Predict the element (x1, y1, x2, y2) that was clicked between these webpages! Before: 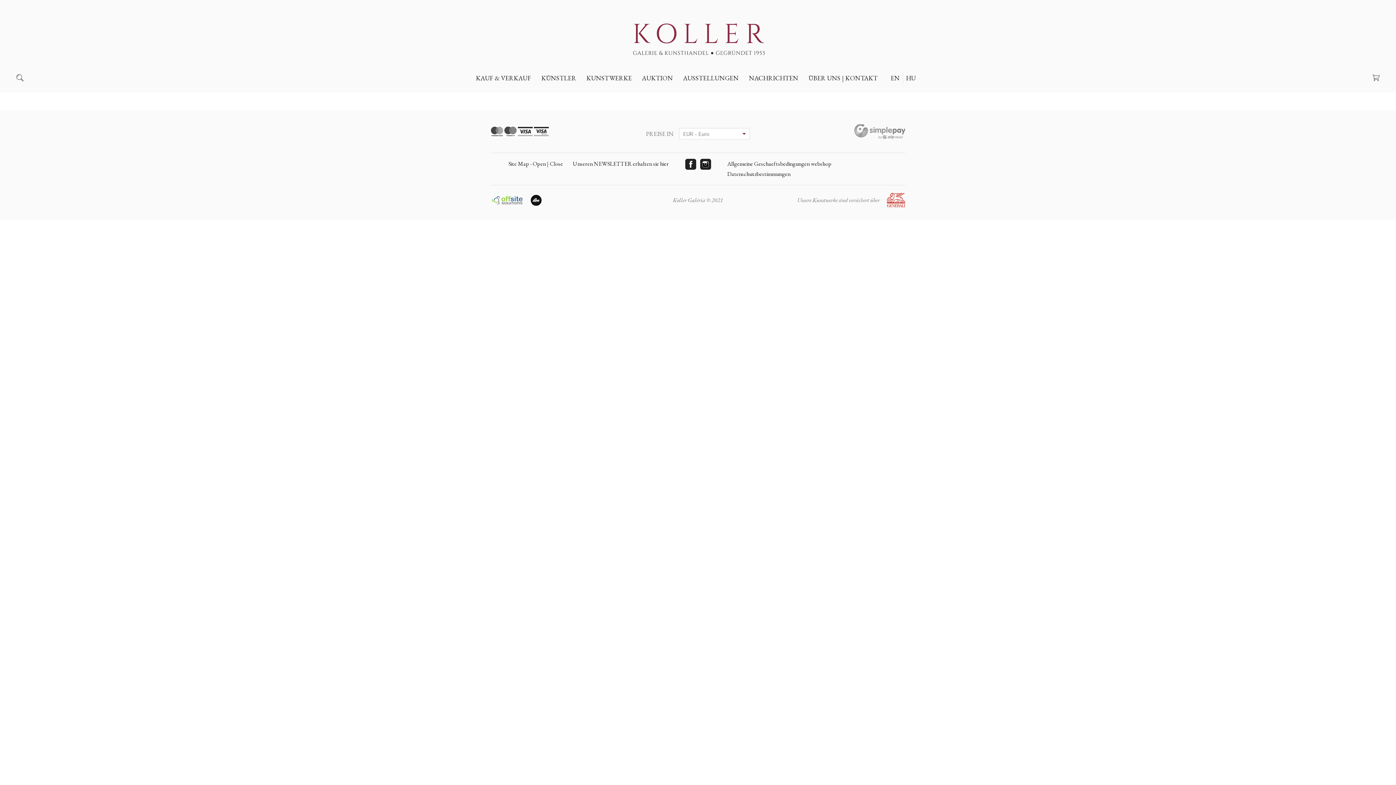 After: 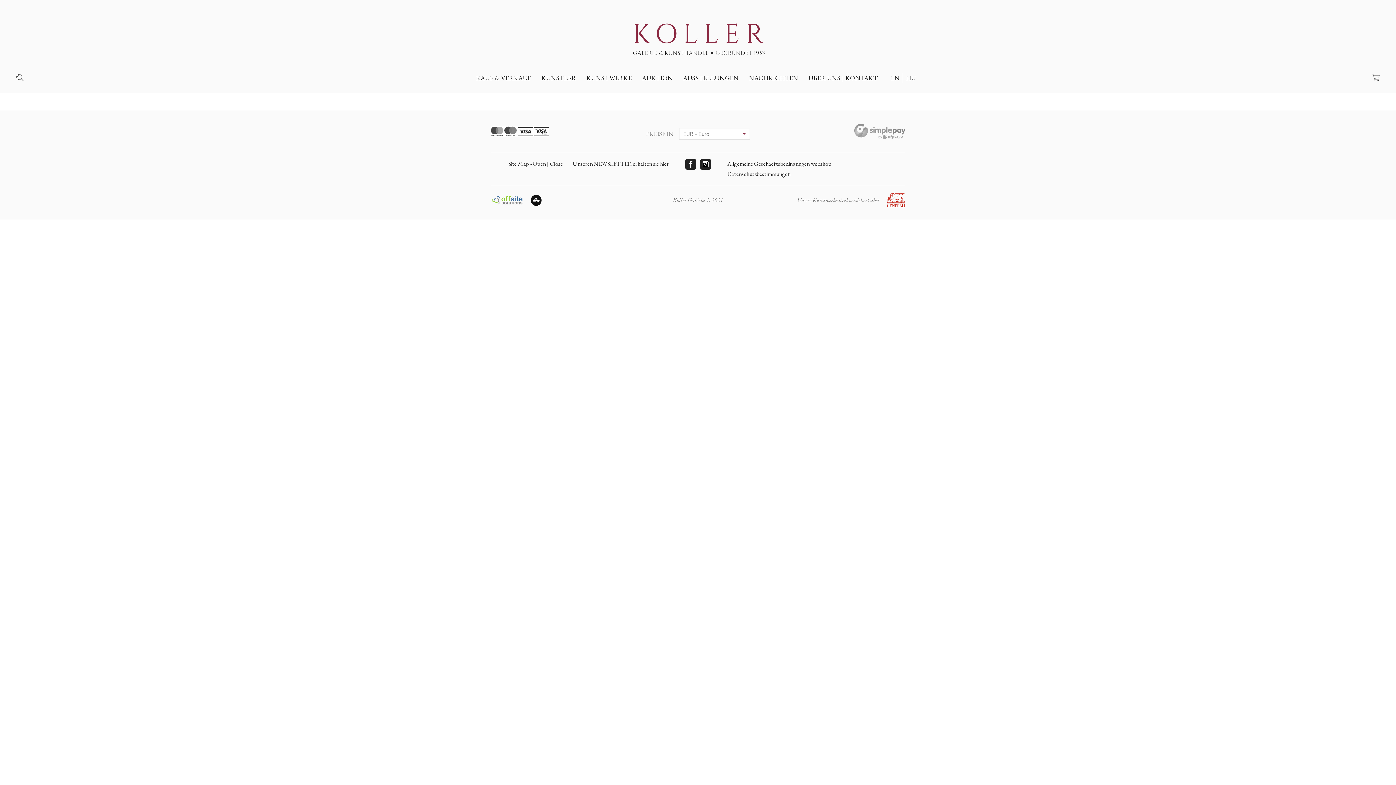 Action: label: Facebook bbox: (685, 158, 696, 169)